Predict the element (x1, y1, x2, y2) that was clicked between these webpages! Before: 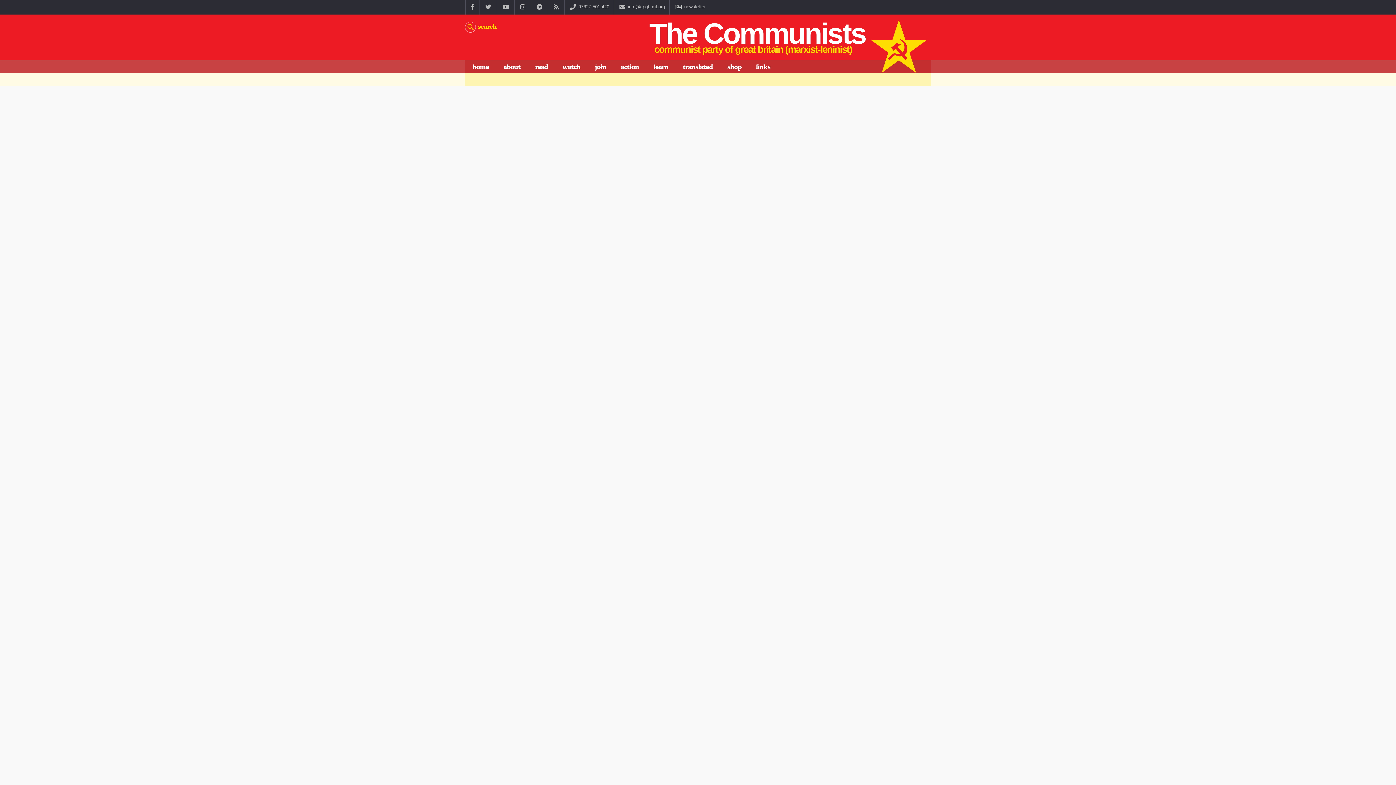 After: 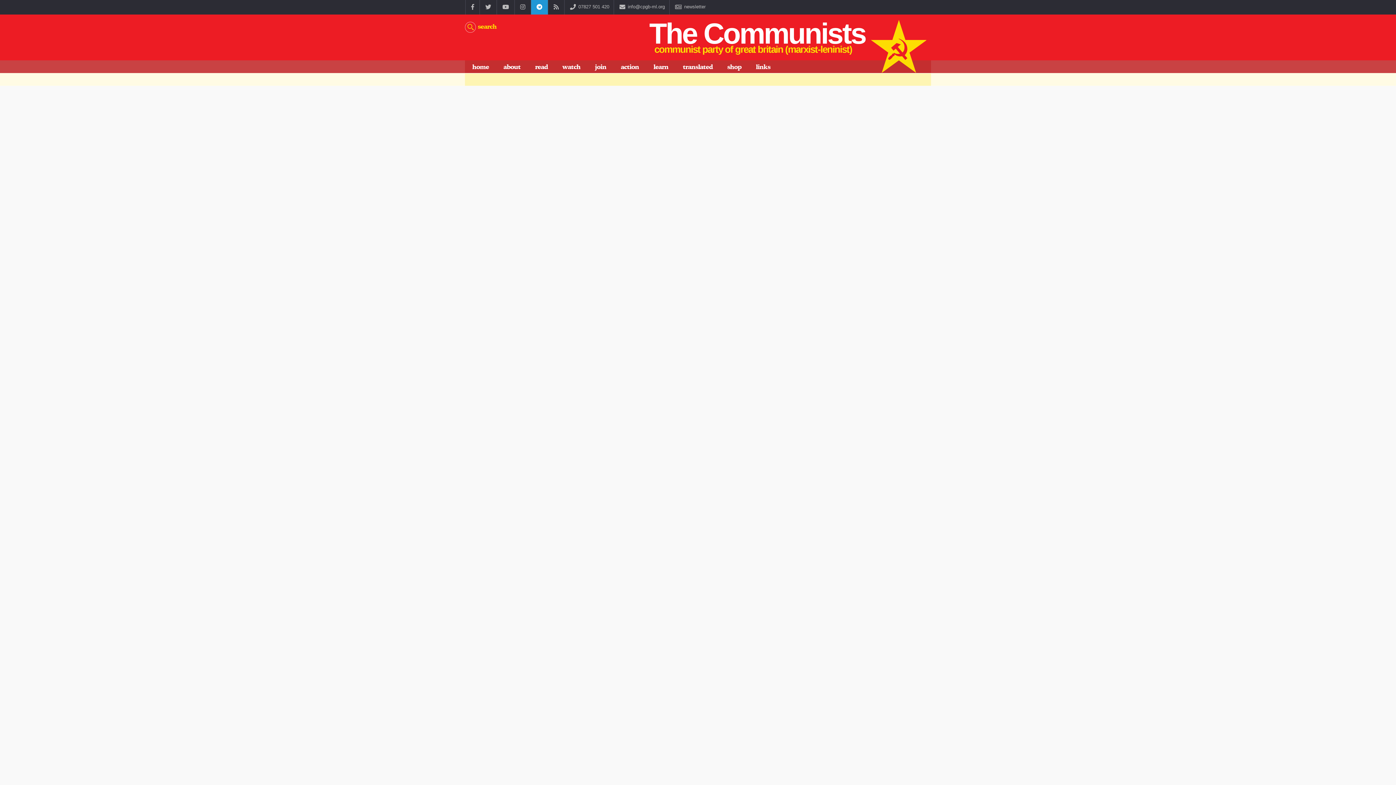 Action: bbox: (530, 0, 548, 14)